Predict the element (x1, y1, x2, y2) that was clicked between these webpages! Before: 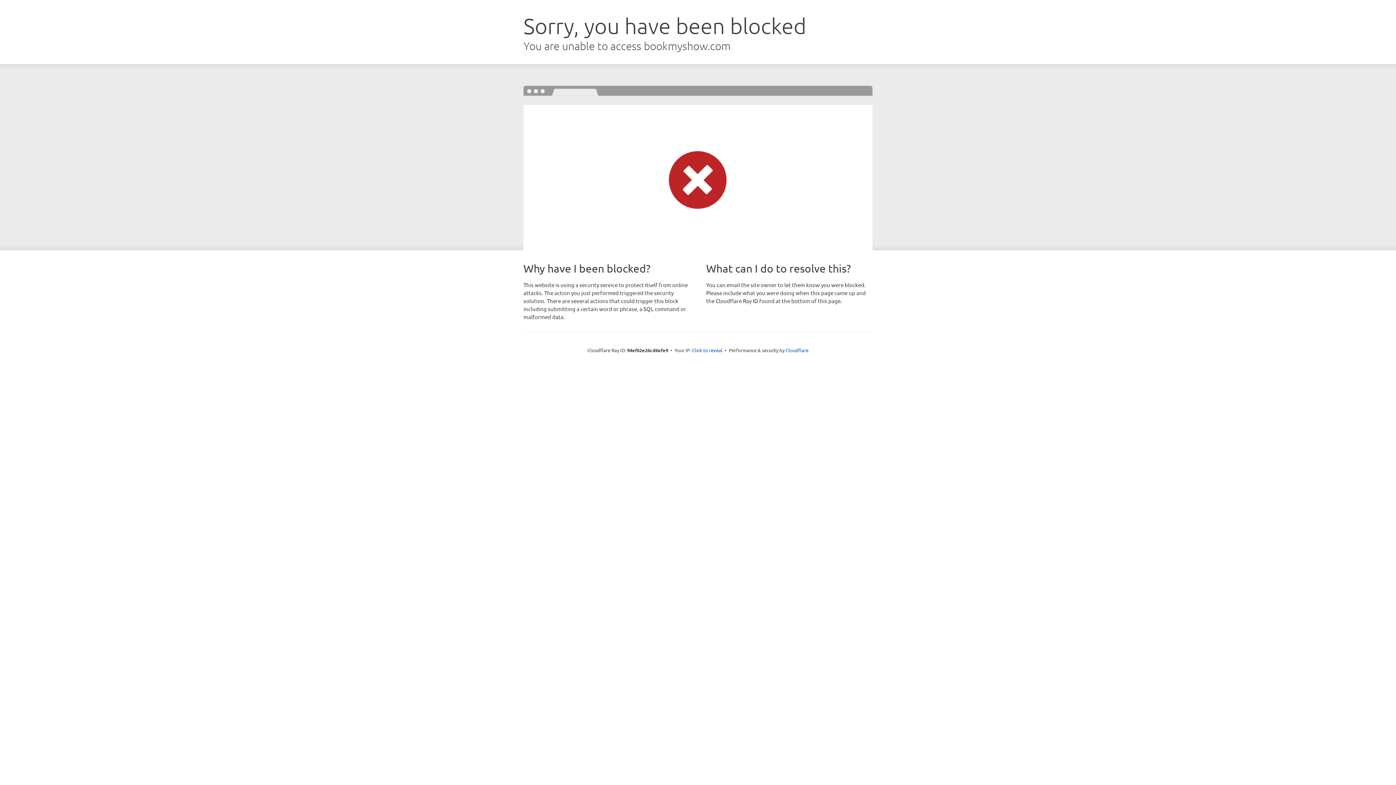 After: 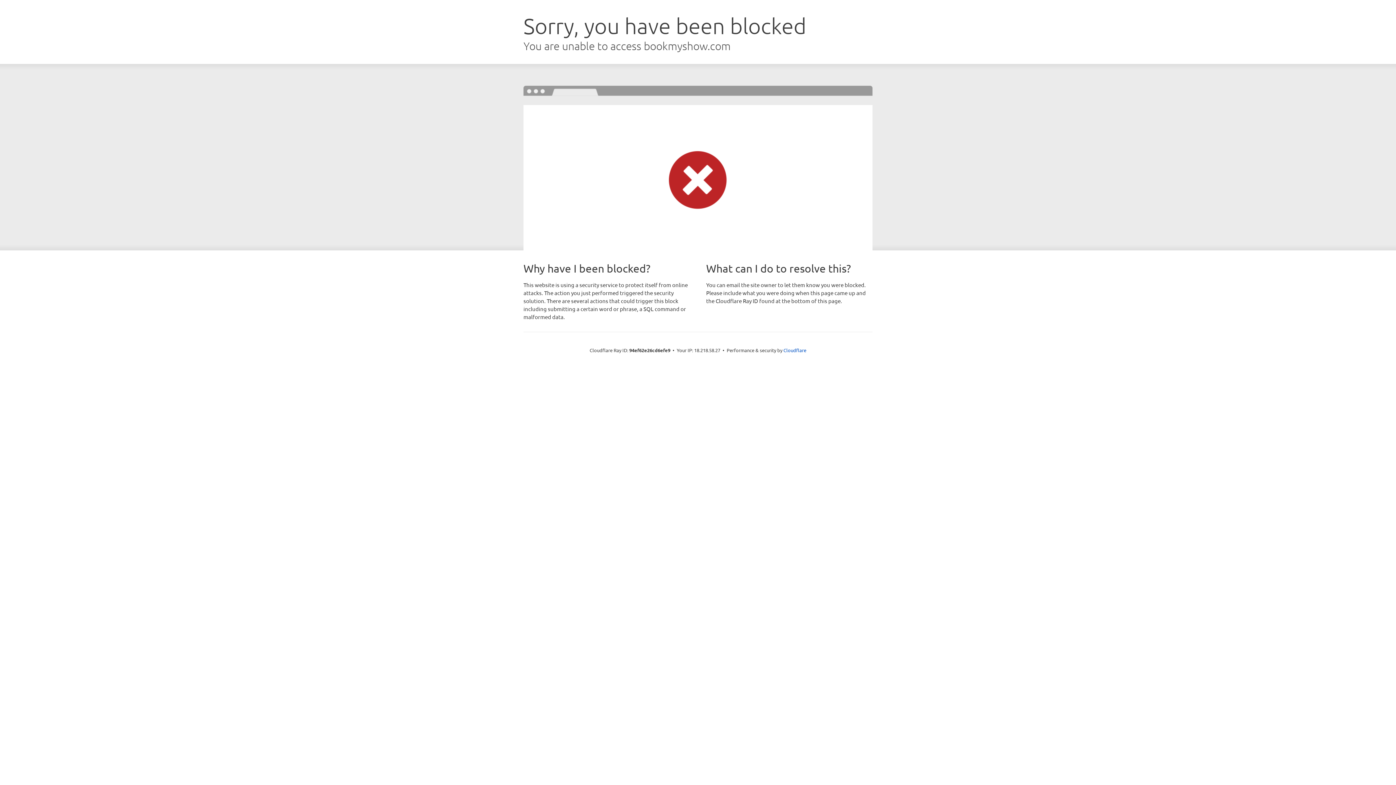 Action: bbox: (692, 346, 722, 353) label: Click to reveal